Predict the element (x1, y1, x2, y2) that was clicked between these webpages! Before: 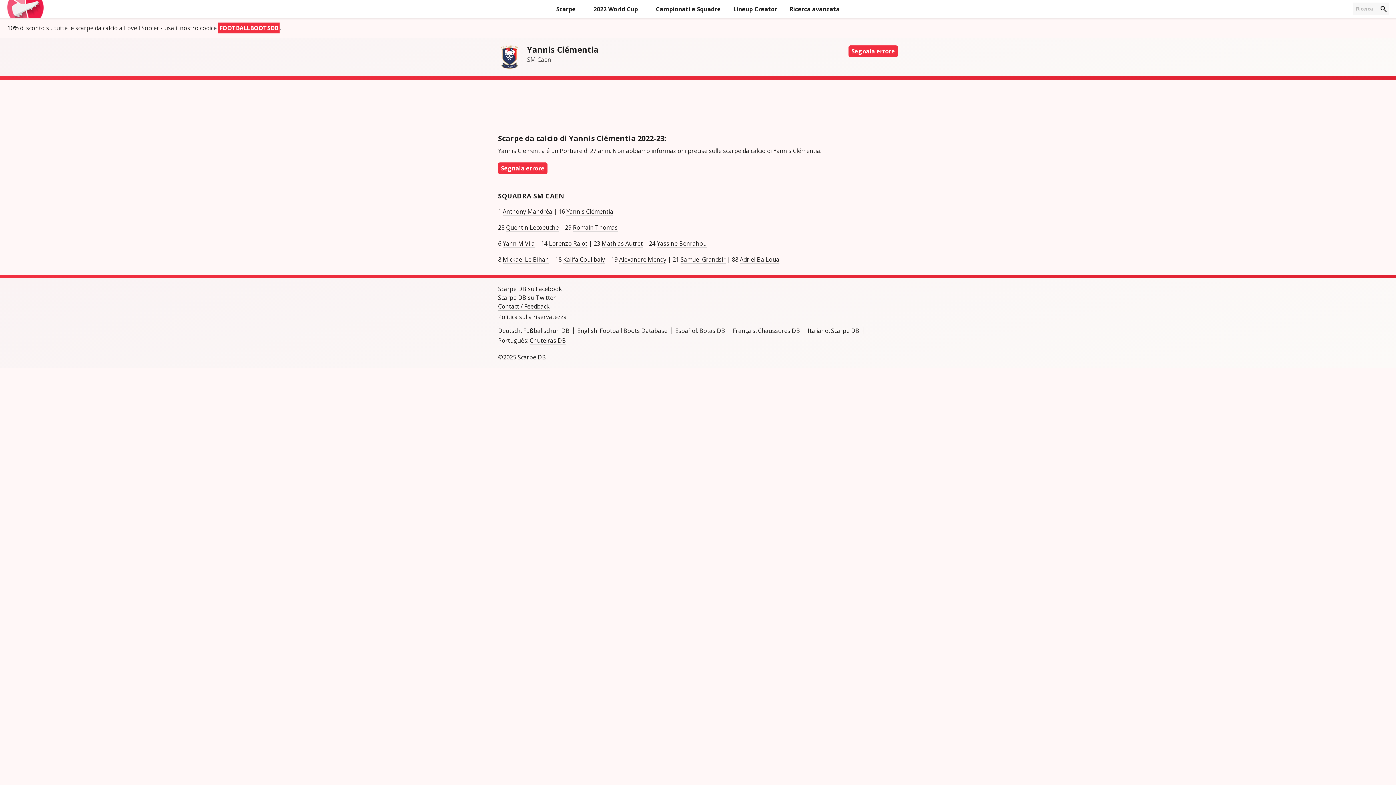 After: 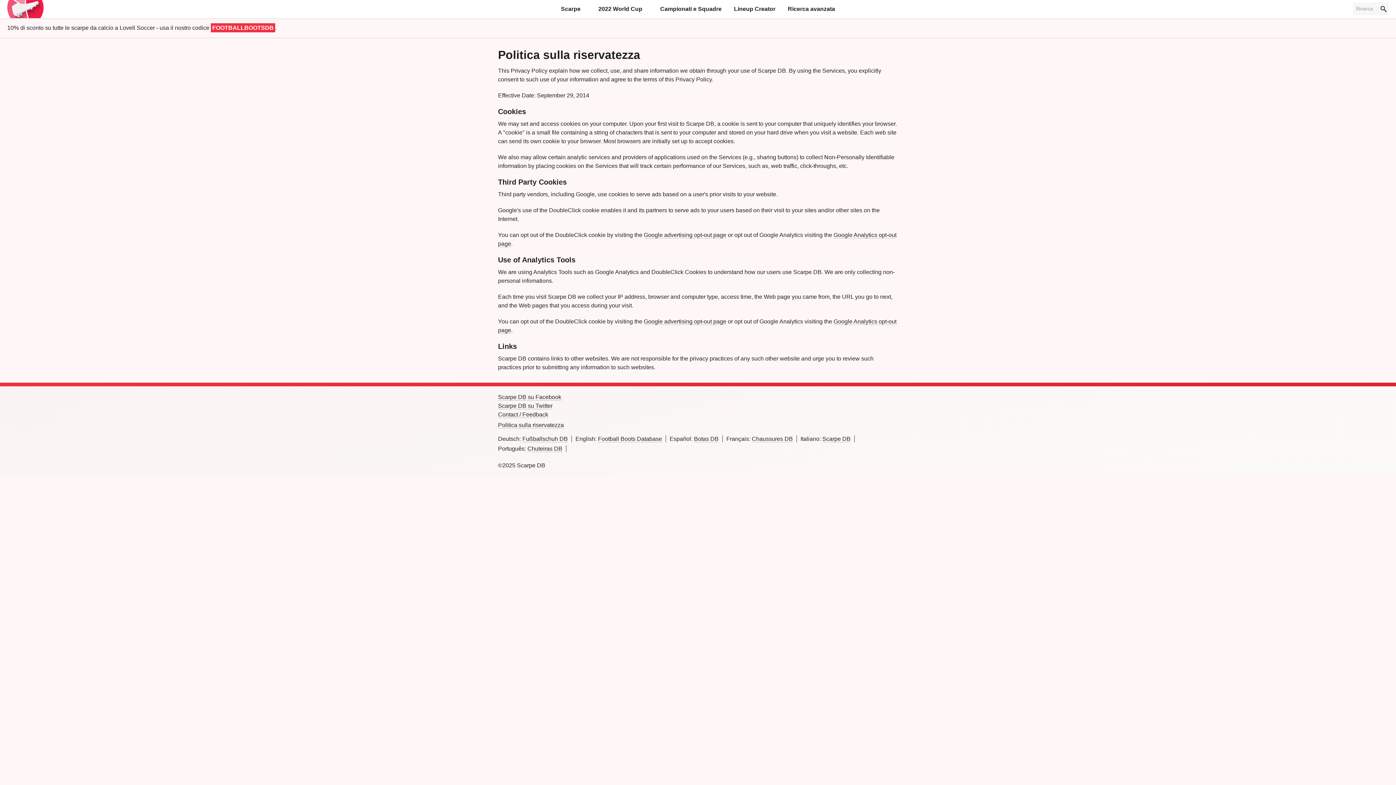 Action: label: Politica sulla riservatezza bbox: (498, 313, 566, 321)